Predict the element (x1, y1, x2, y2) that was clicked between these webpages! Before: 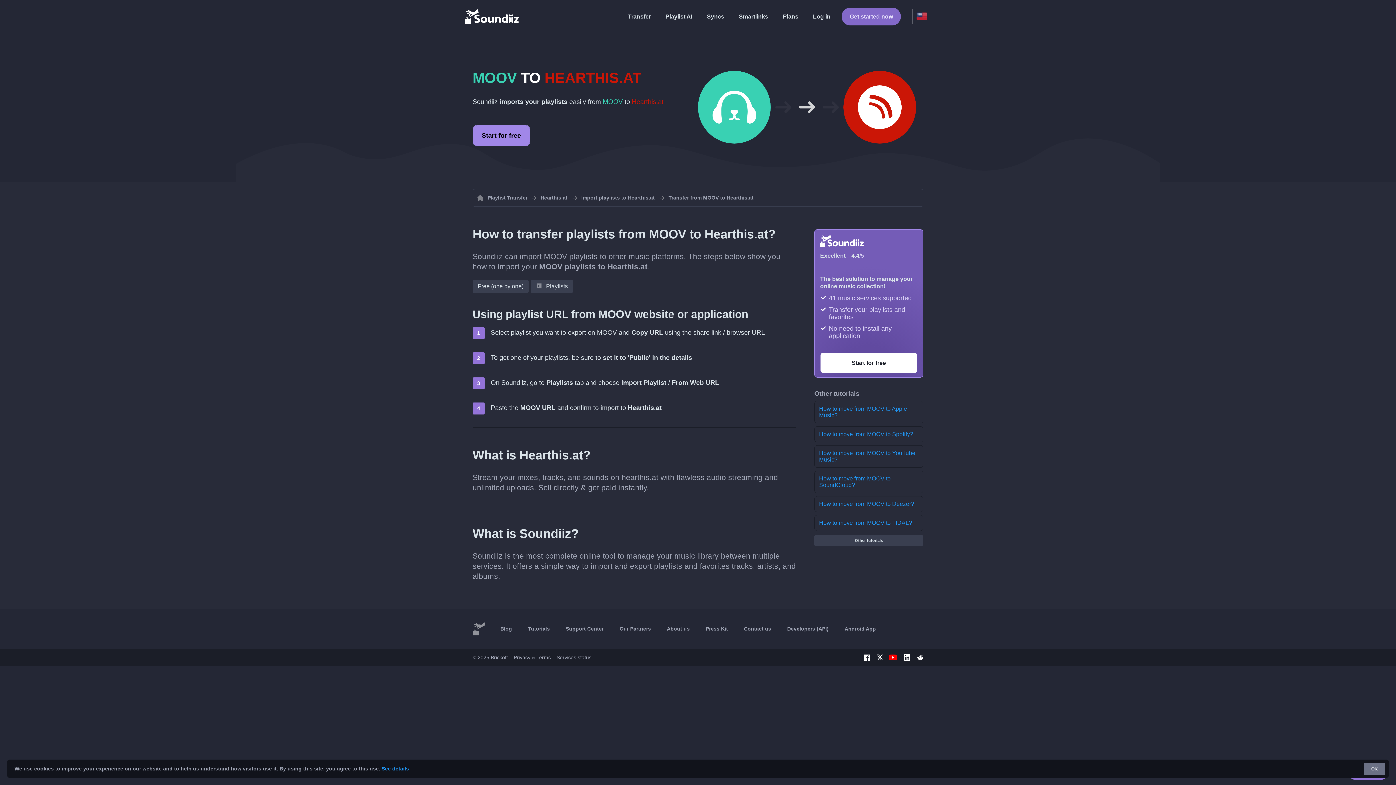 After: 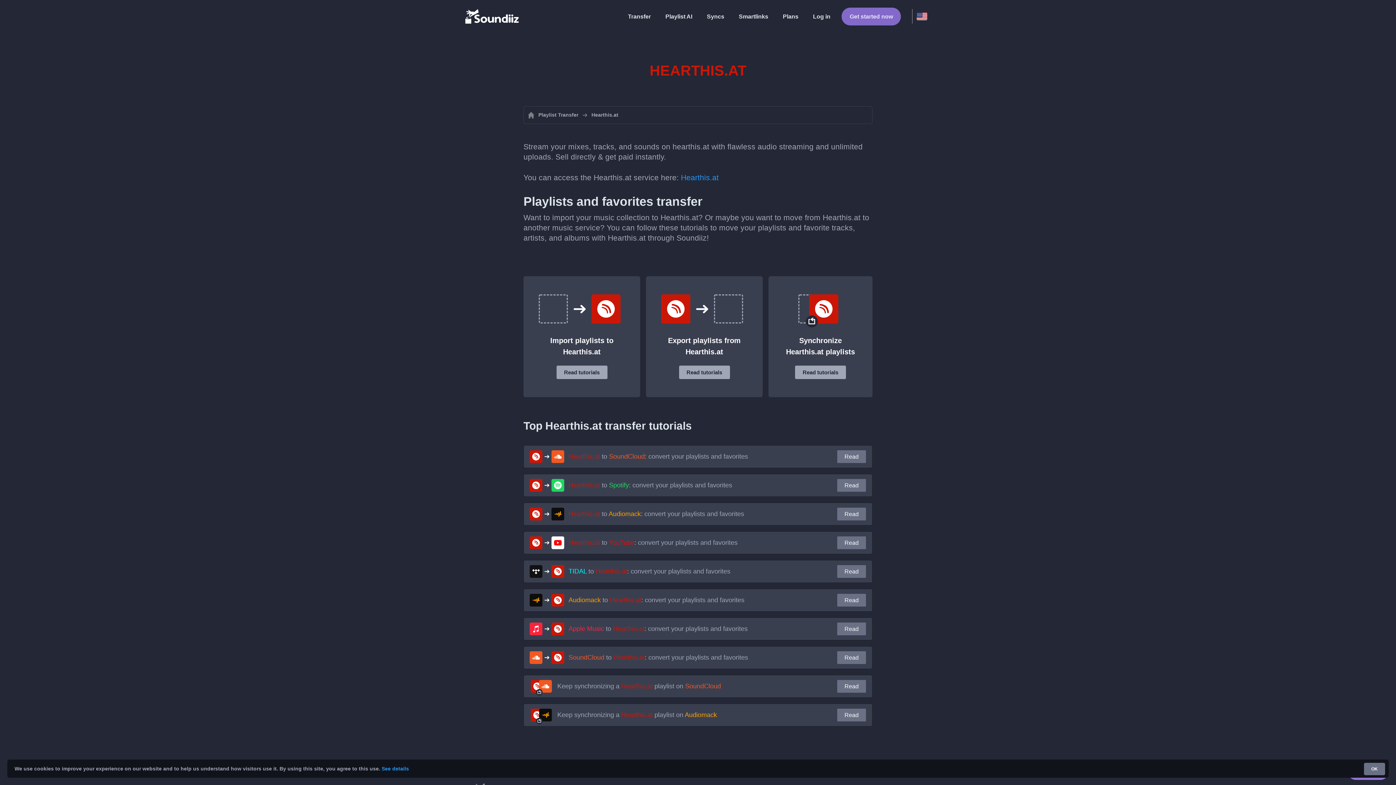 Action: bbox: (540, 193, 567, 202) label: Hearthis.at